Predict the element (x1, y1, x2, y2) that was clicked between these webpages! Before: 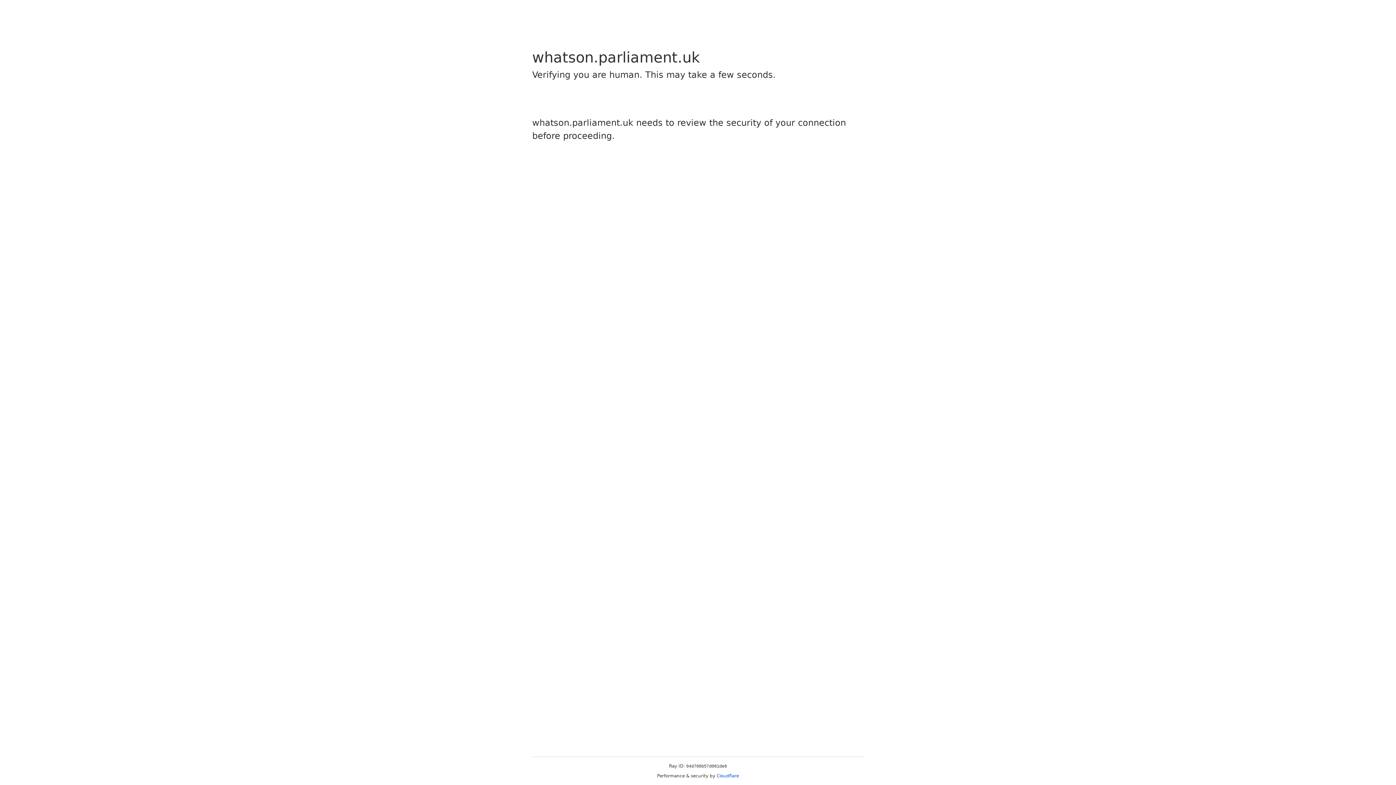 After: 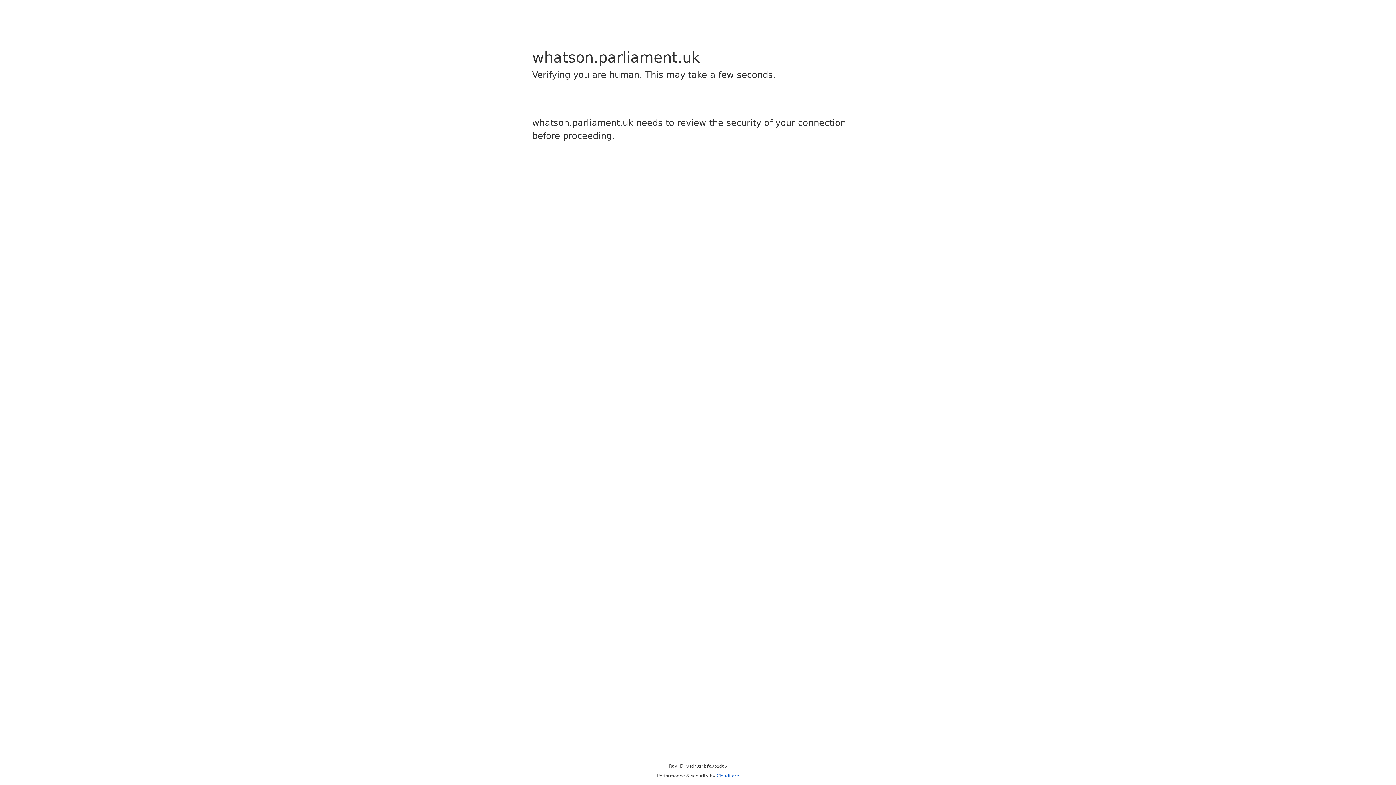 Action: bbox: (716, 773, 739, 778) label: Cloudflare